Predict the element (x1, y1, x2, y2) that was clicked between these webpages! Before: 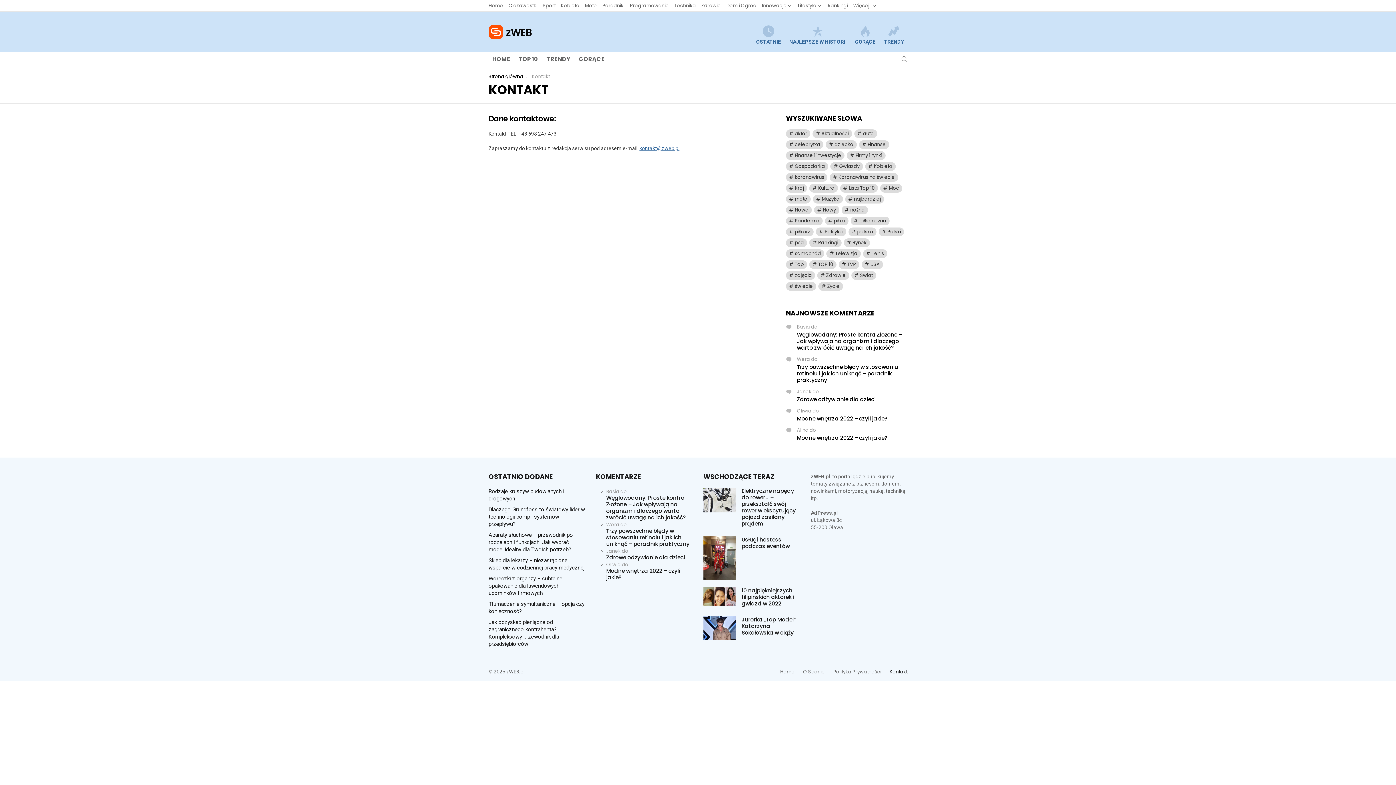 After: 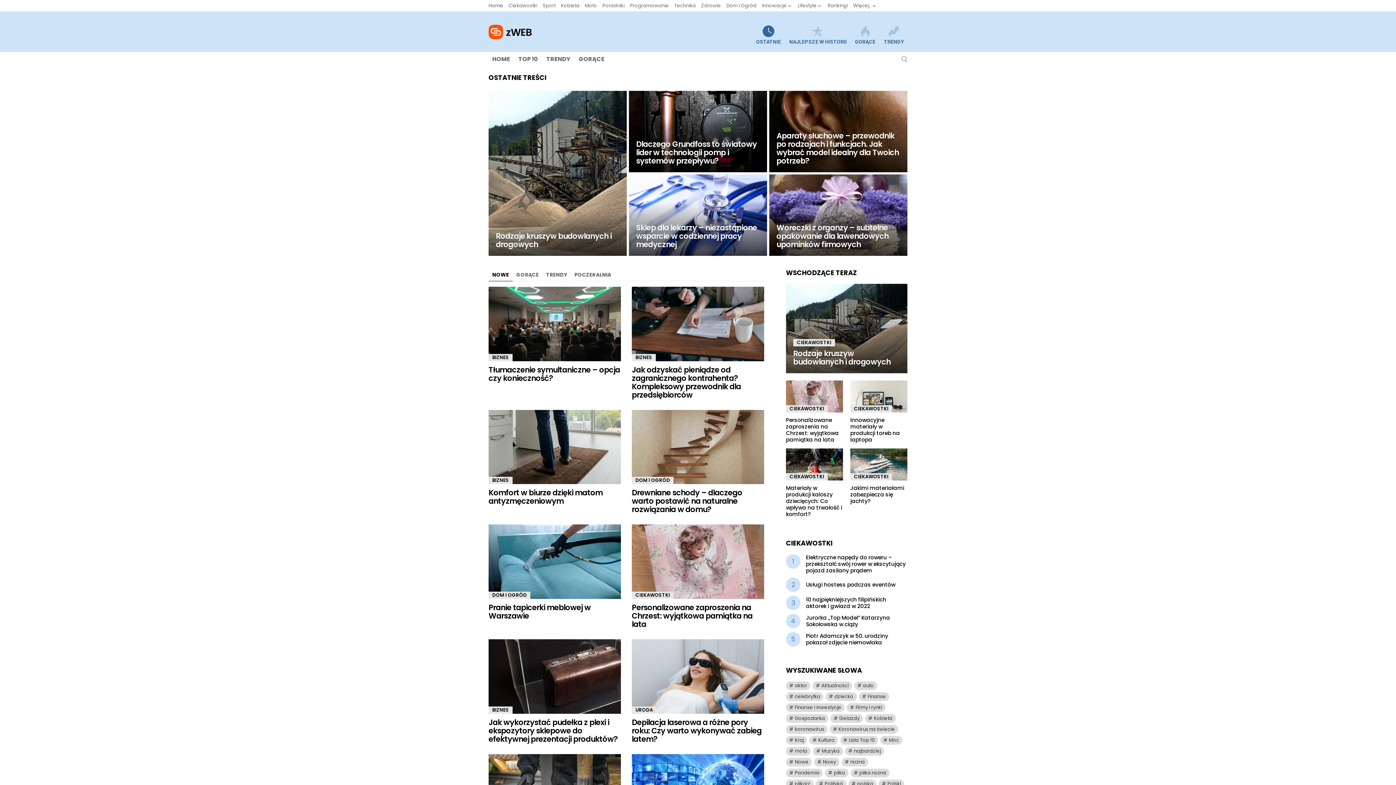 Action: bbox: (488, 24, 535, 39)